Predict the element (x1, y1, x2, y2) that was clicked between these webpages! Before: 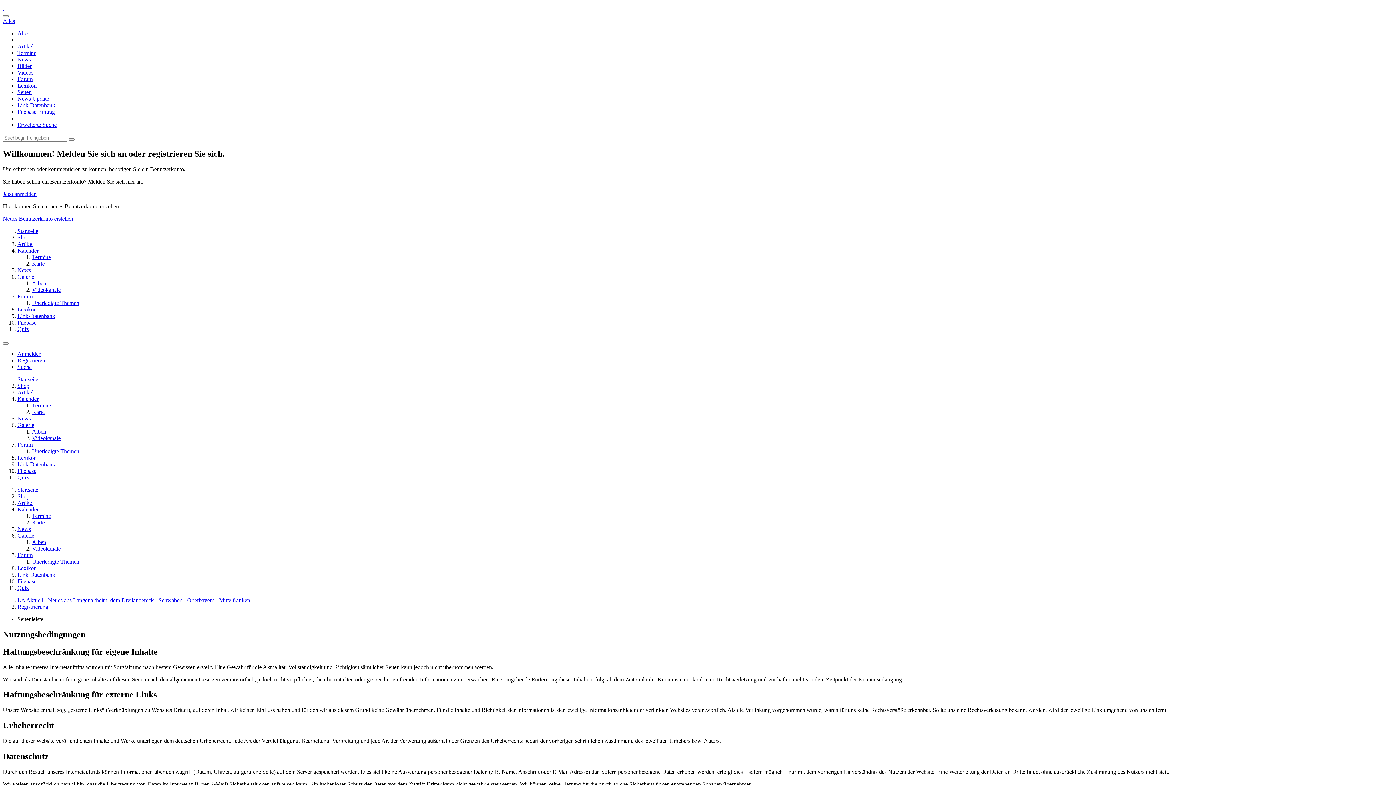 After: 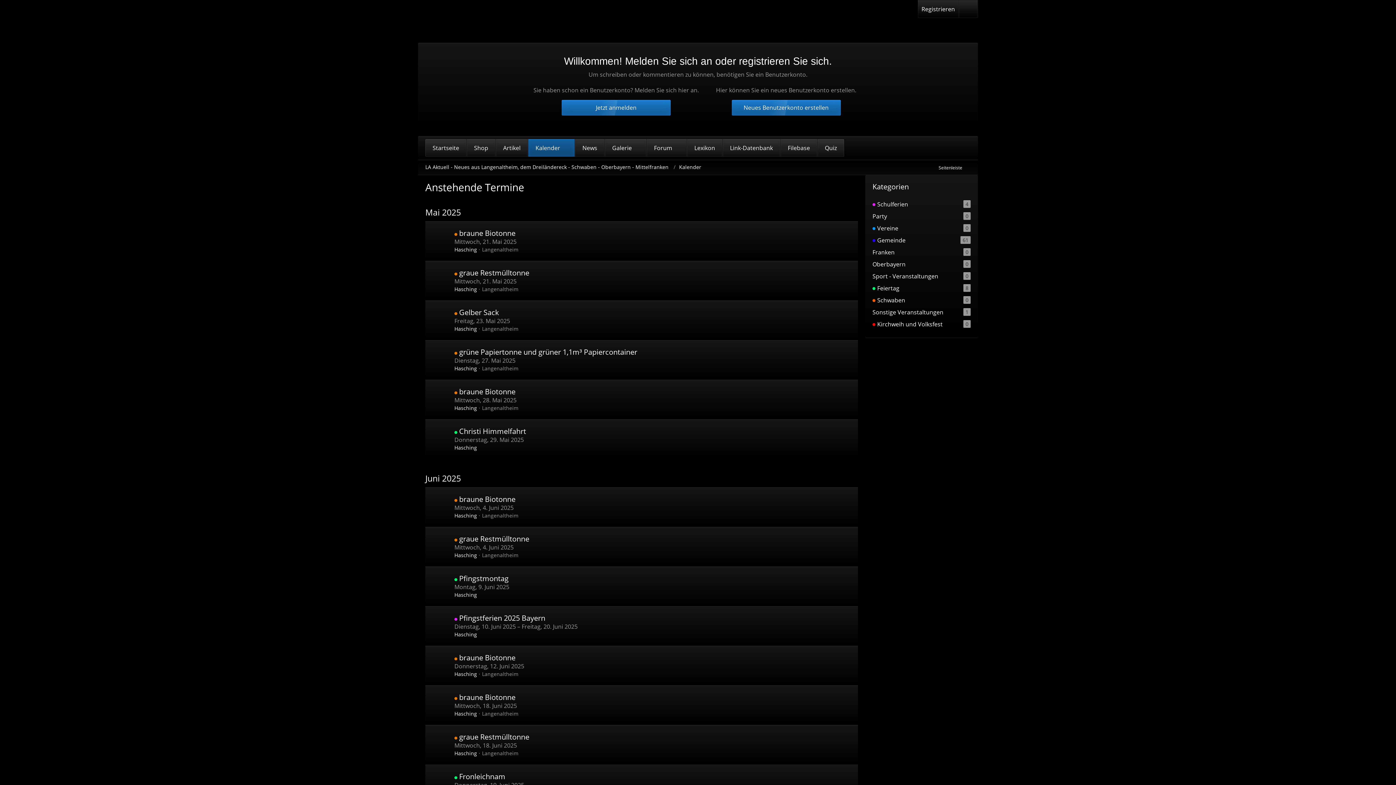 Action: bbox: (32, 254, 50, 260) label: Termine